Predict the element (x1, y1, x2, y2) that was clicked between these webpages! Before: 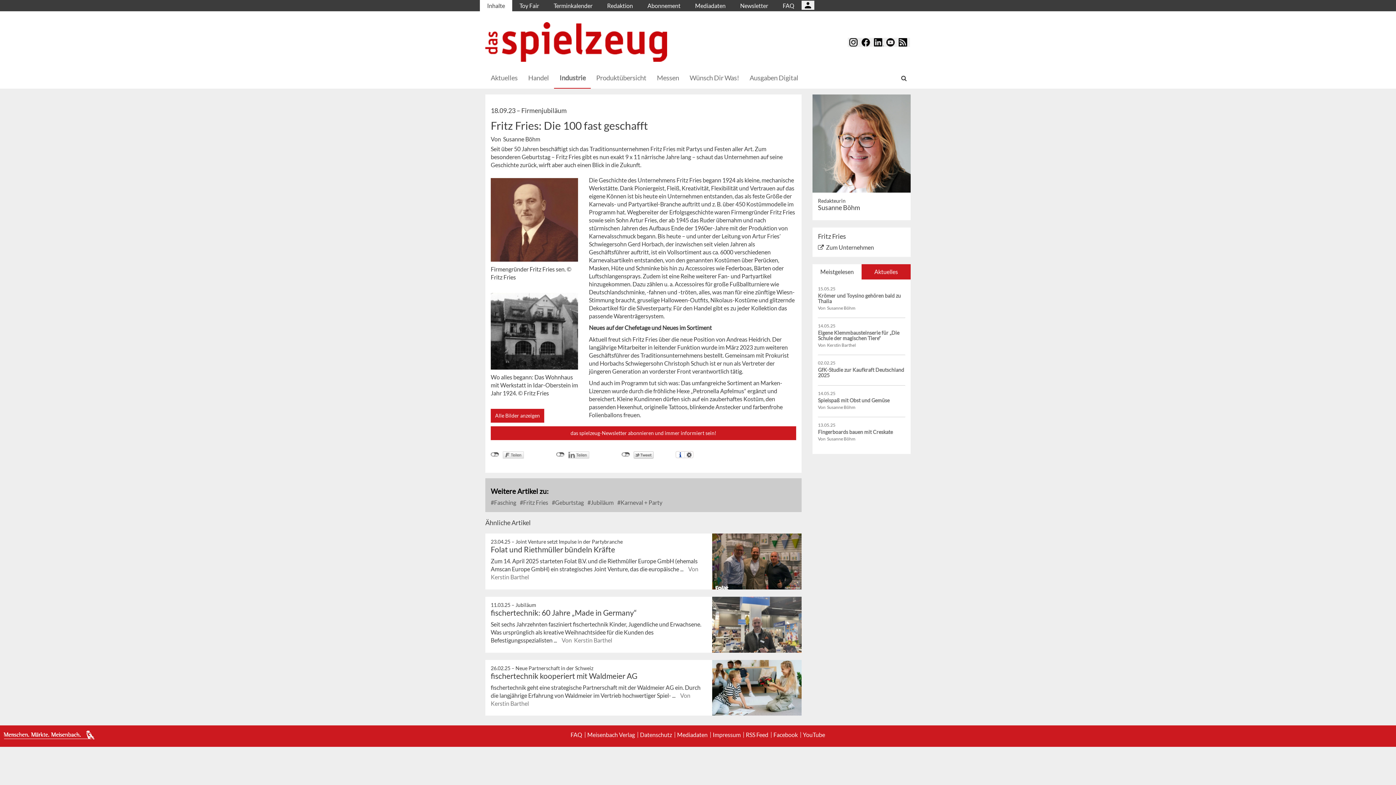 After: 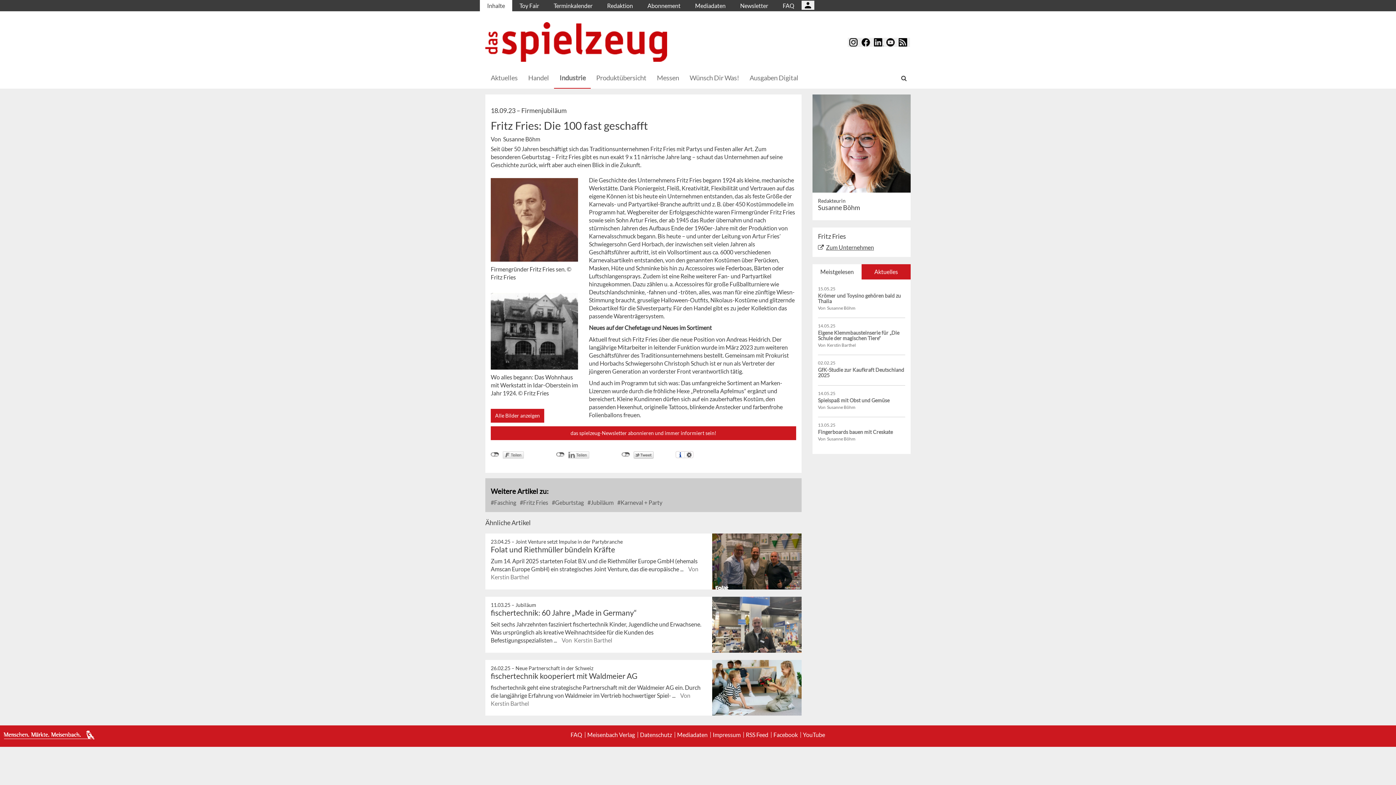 Action: label: Zum Unternehmen bbox: (826, 244, 874, 250)